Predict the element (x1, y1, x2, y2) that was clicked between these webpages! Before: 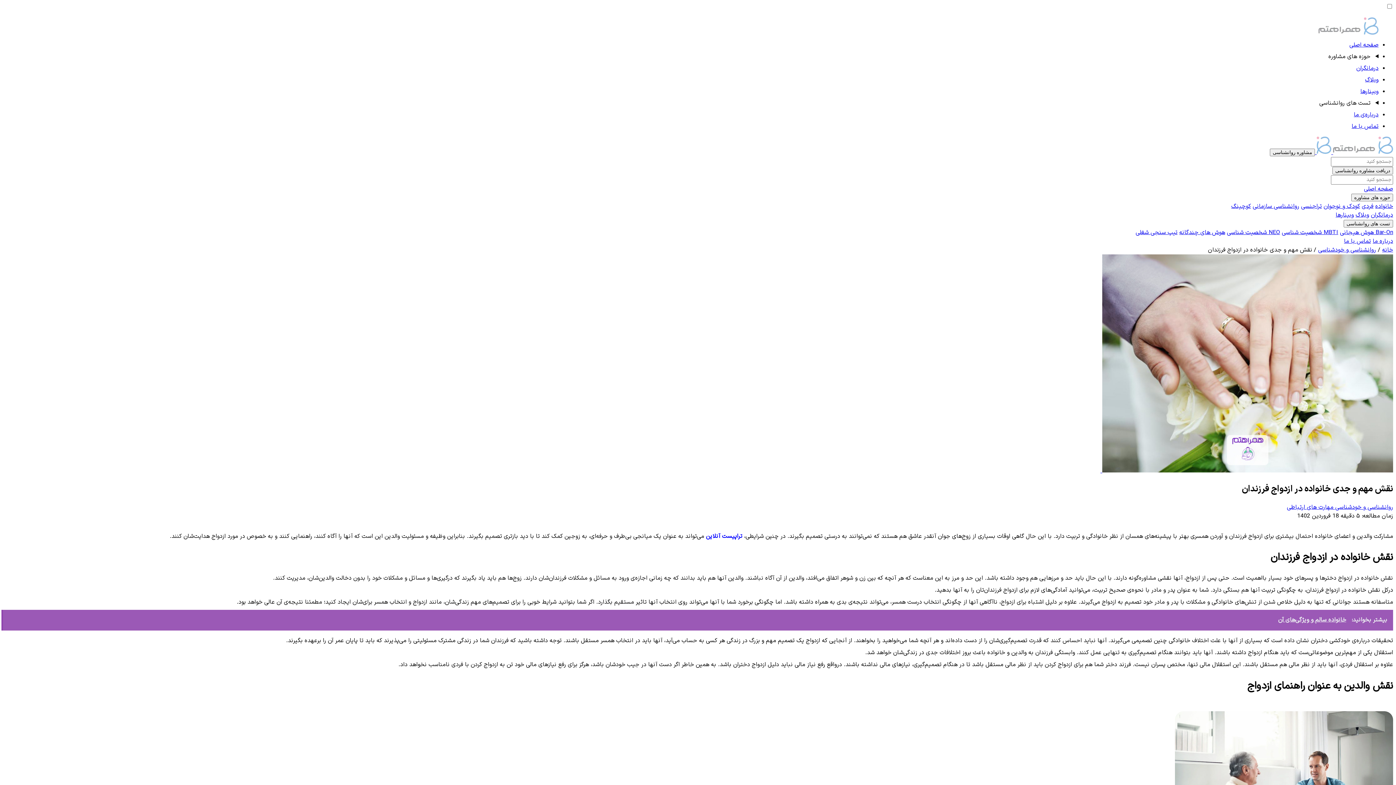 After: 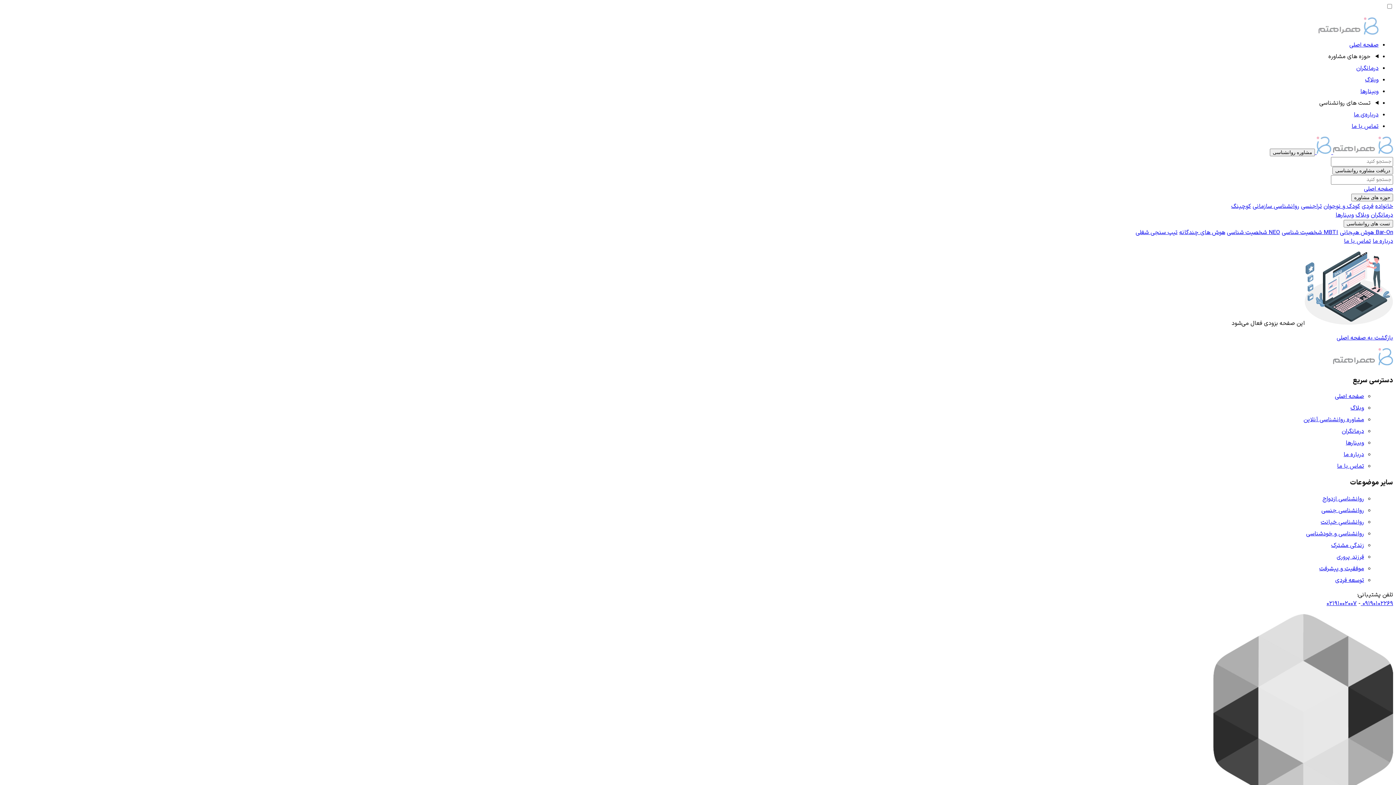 Action: bbox: (1227, 228, 1280, 237) label: NEO شخصیت شناسی